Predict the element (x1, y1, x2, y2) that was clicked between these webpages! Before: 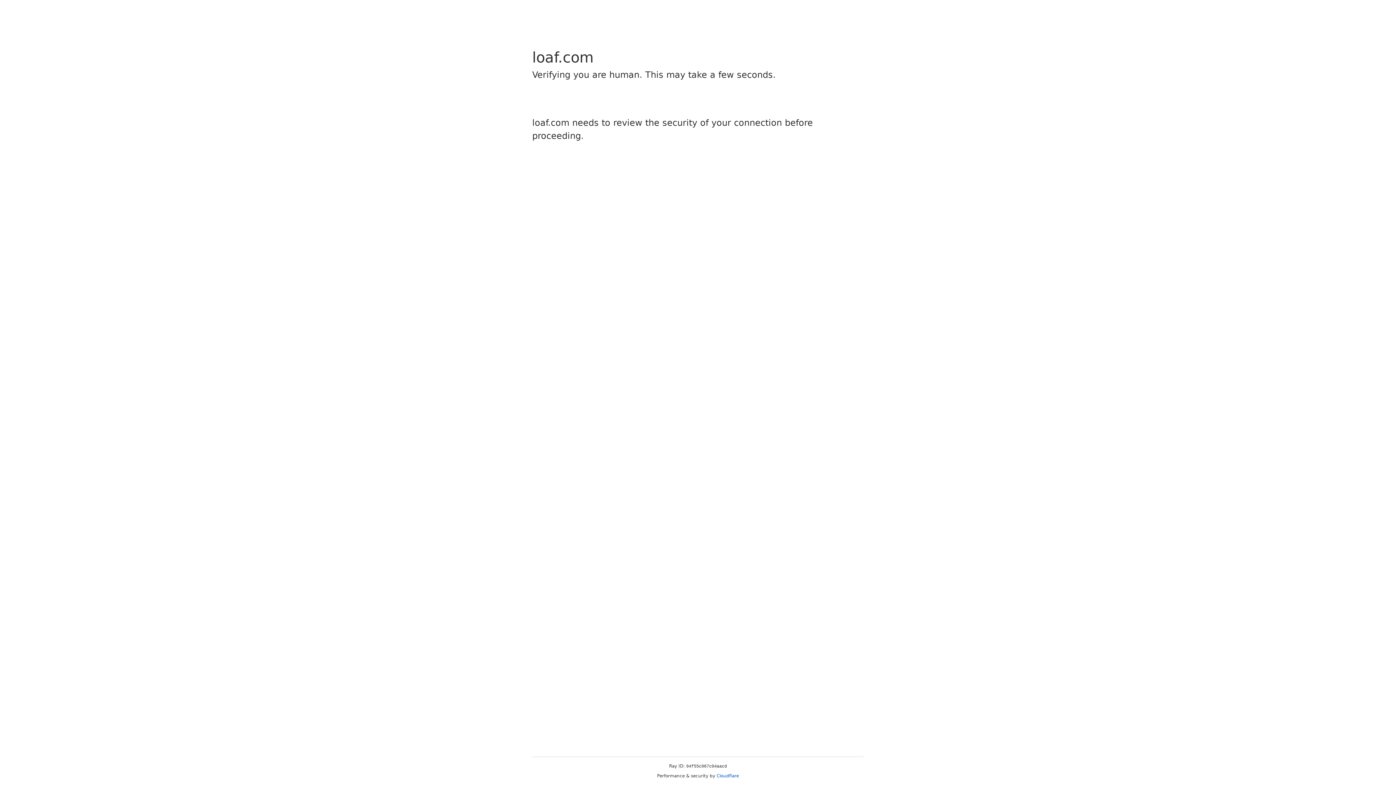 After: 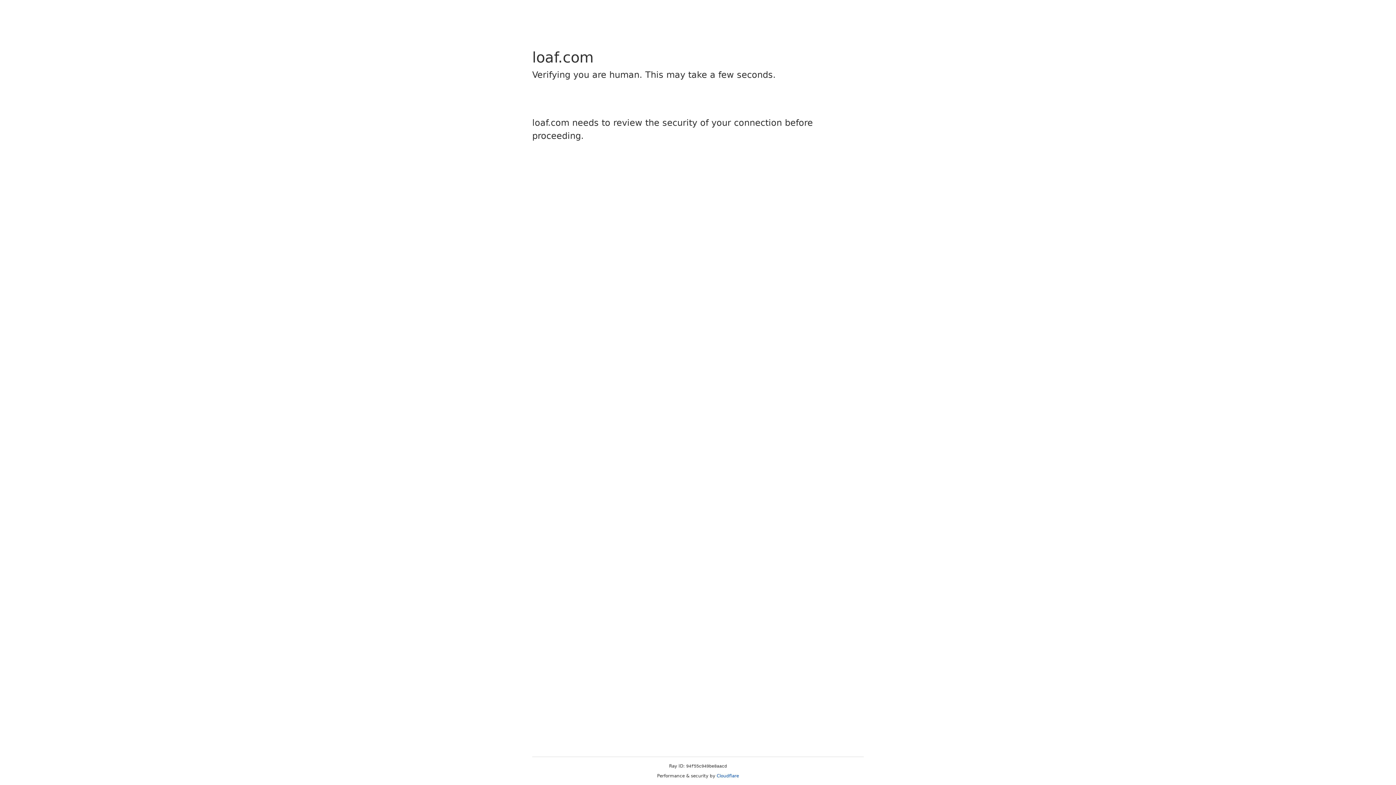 Action: label: Cloudflare bbox: (716, 773, 739, 778)